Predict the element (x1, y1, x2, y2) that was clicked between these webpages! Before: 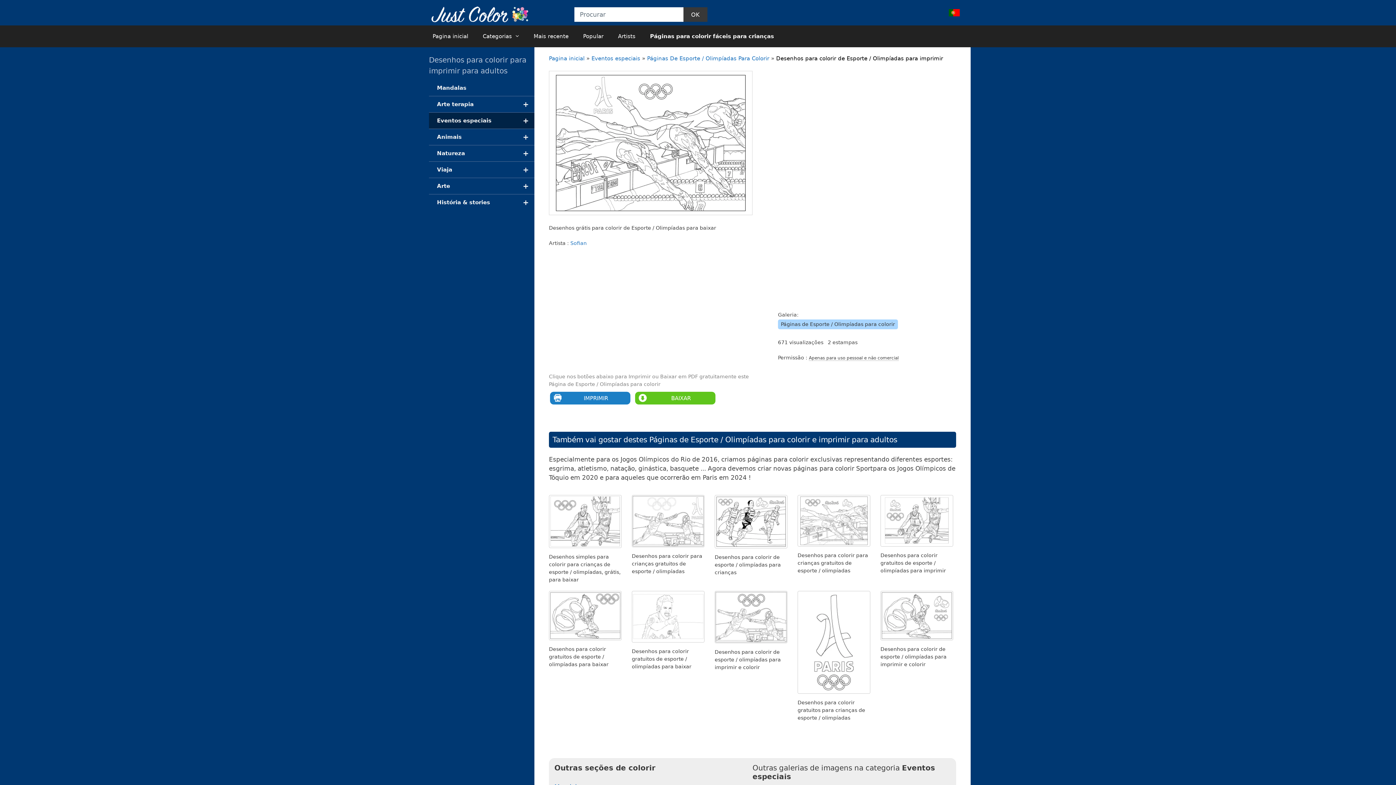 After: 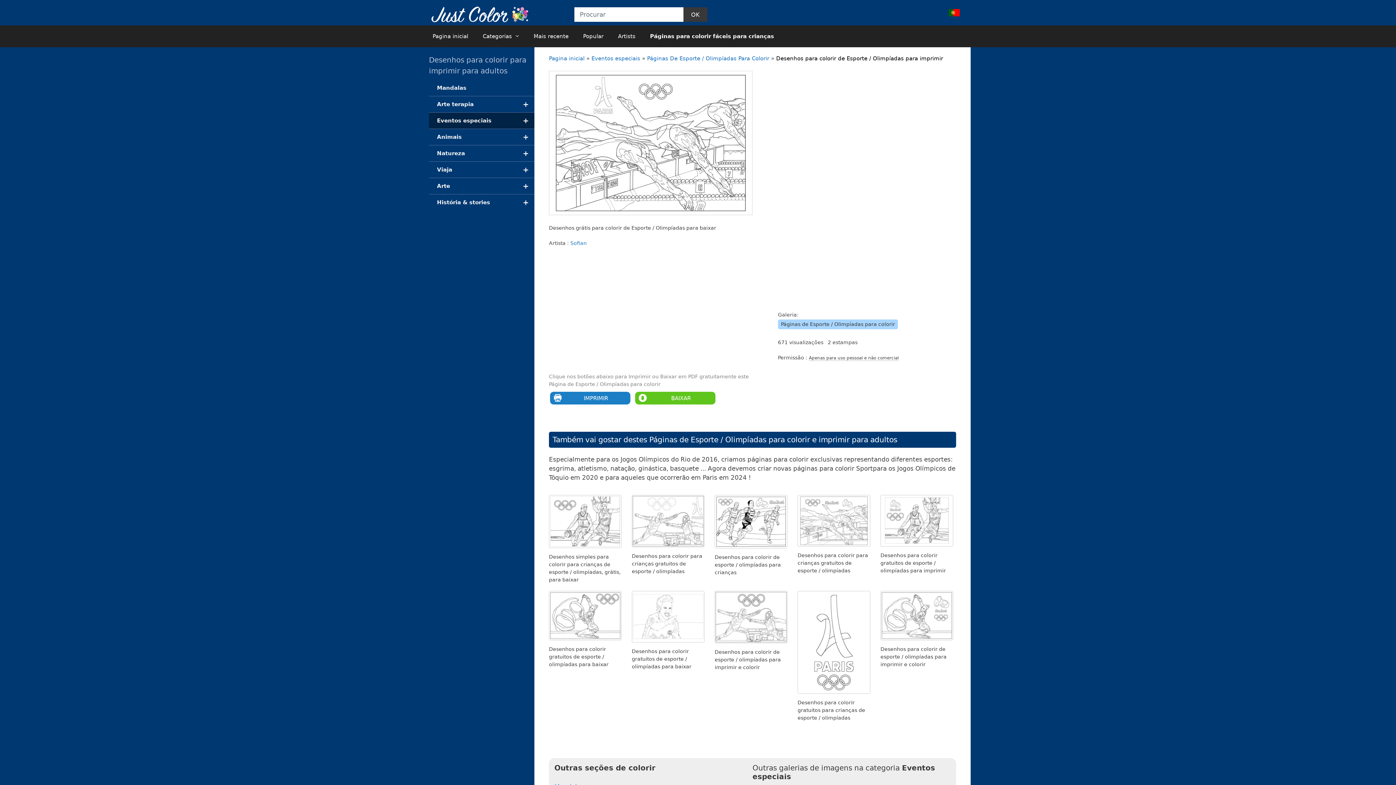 Action: label: Apenas para uso pessoal e não comercial bbox: (809, 355, 898, 361)